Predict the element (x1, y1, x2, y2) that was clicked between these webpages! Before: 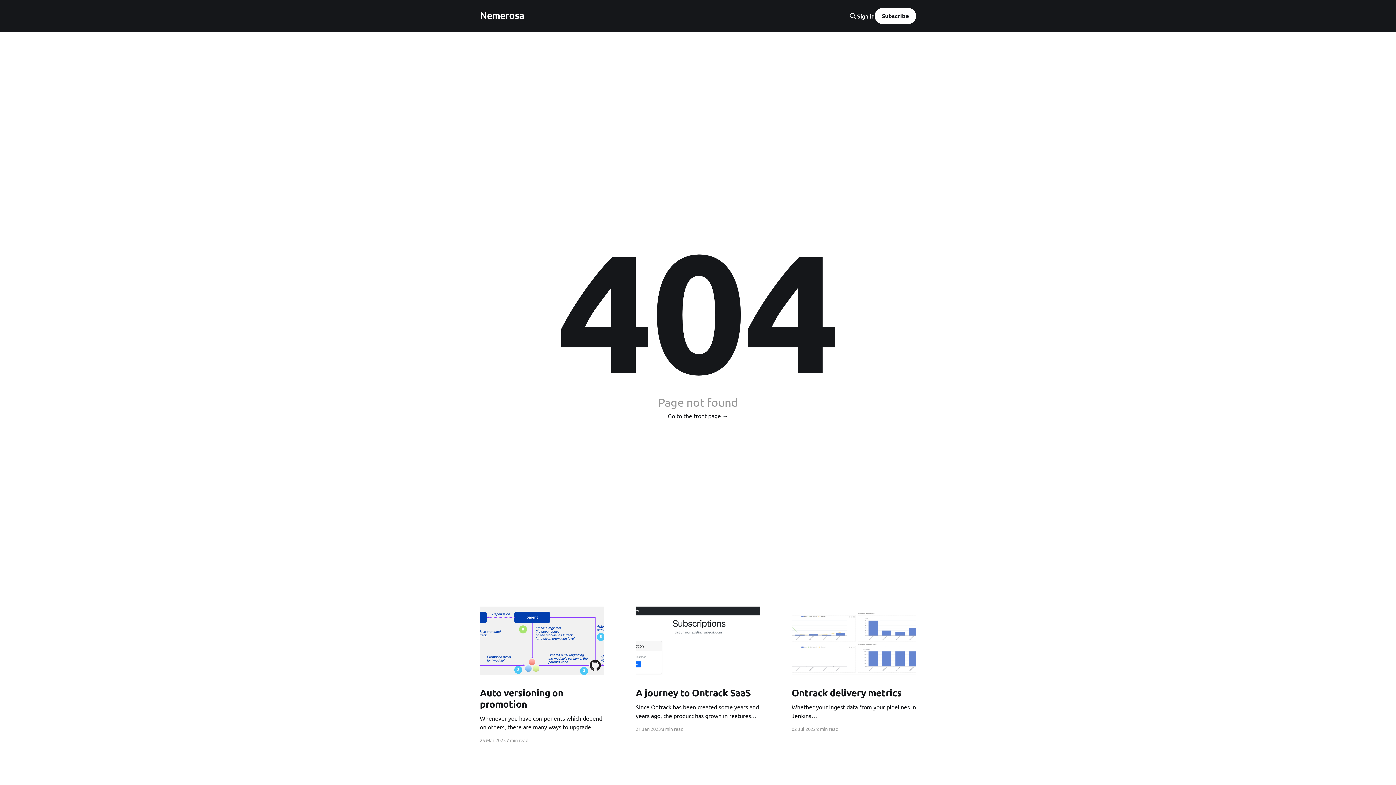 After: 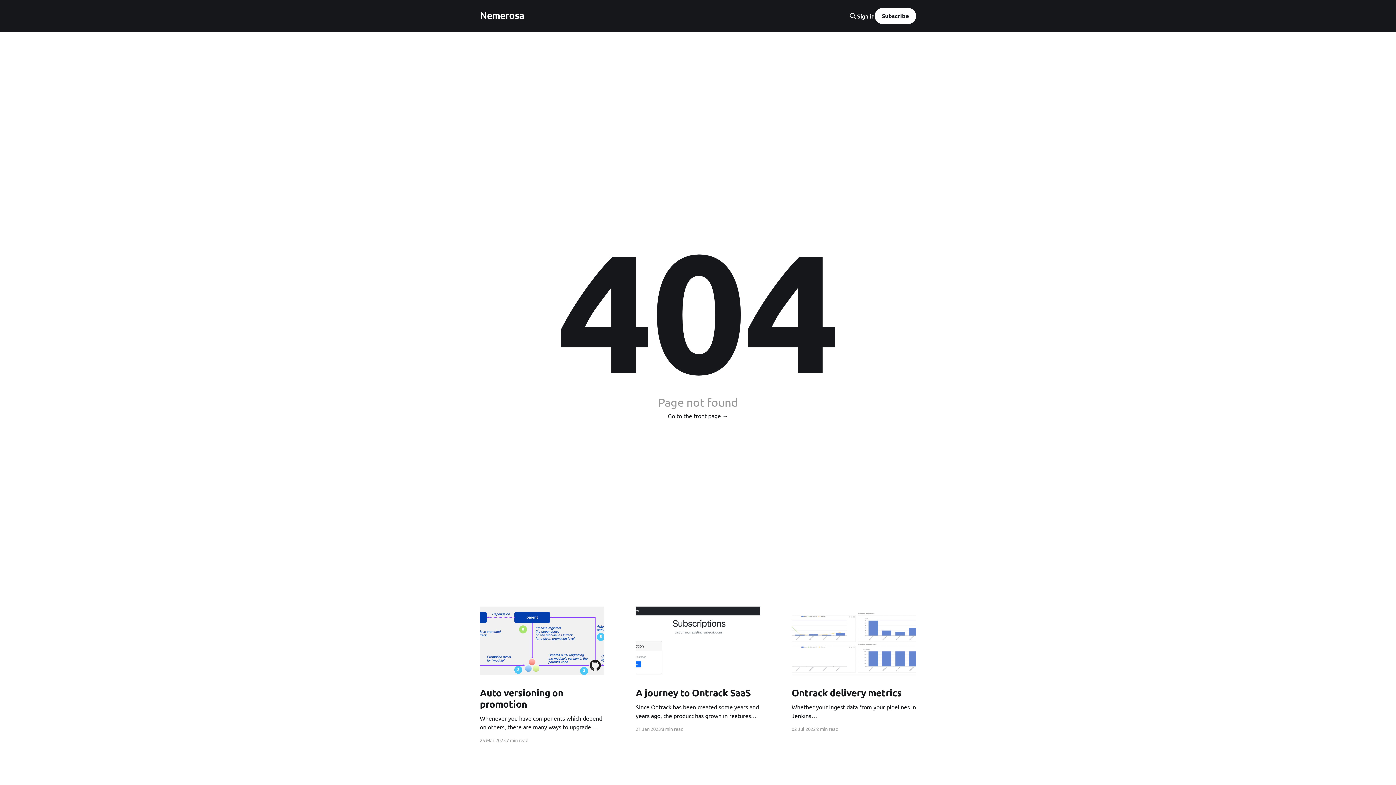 Action: bbox: (857, 12, 874, 19) label: Sign in